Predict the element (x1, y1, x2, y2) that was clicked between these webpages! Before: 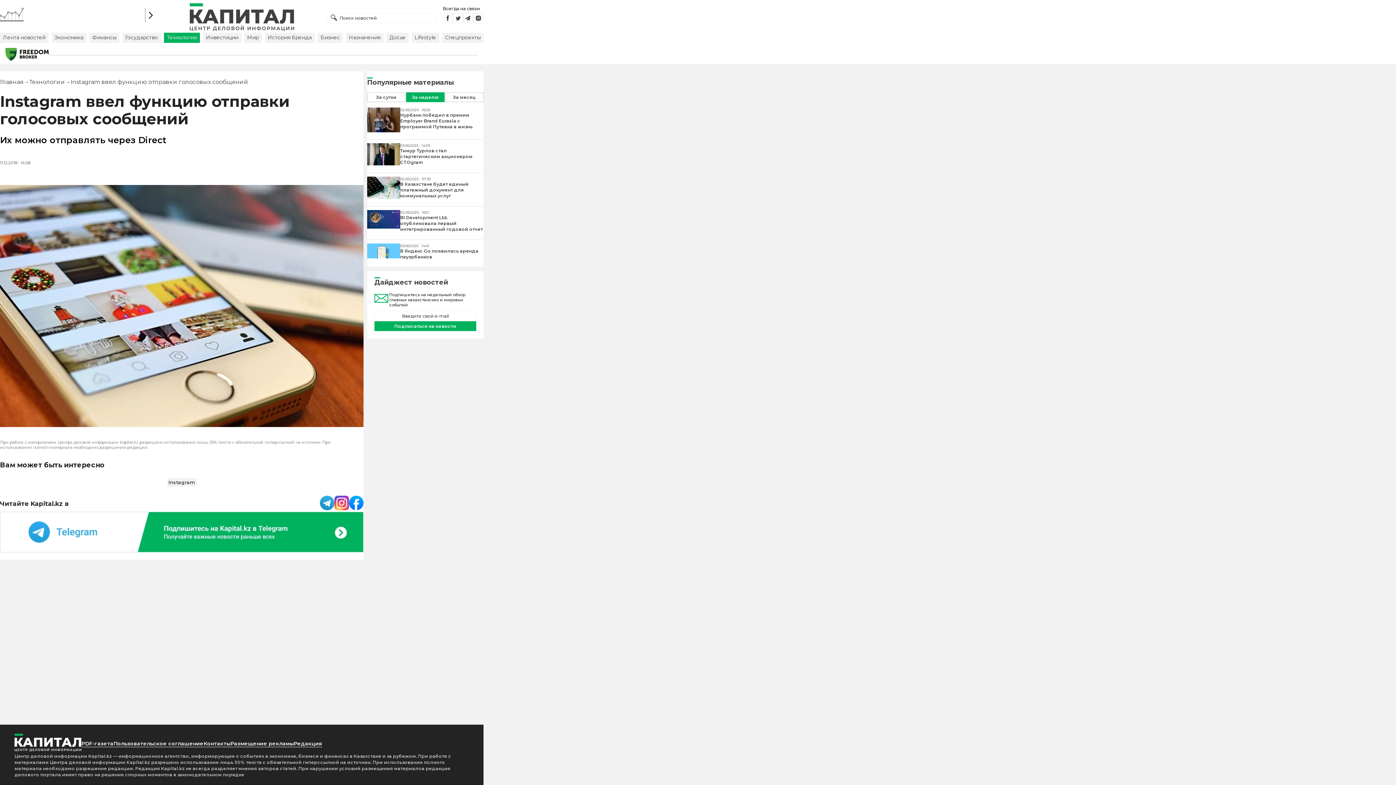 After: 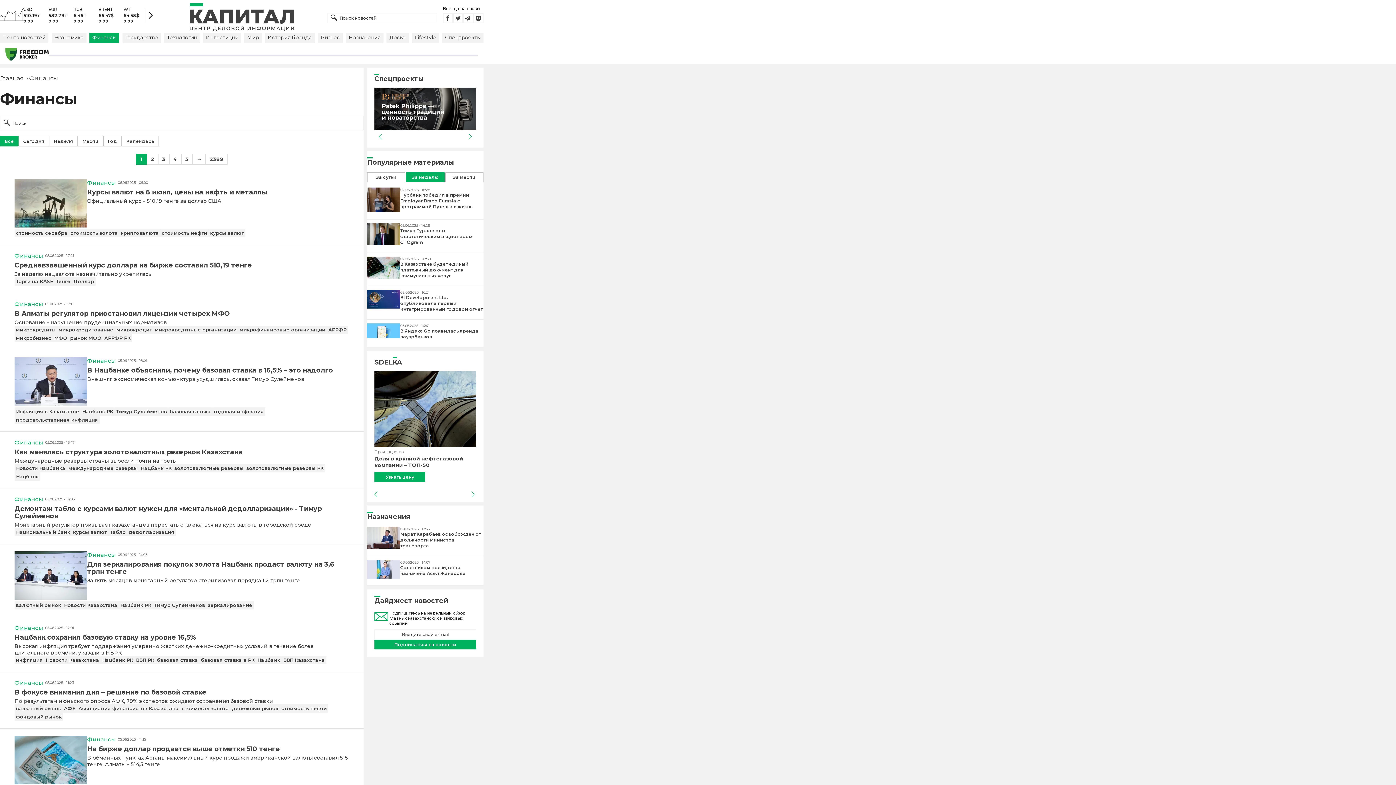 Action: bbox: (89, 32, 119, 42) label: Финансы